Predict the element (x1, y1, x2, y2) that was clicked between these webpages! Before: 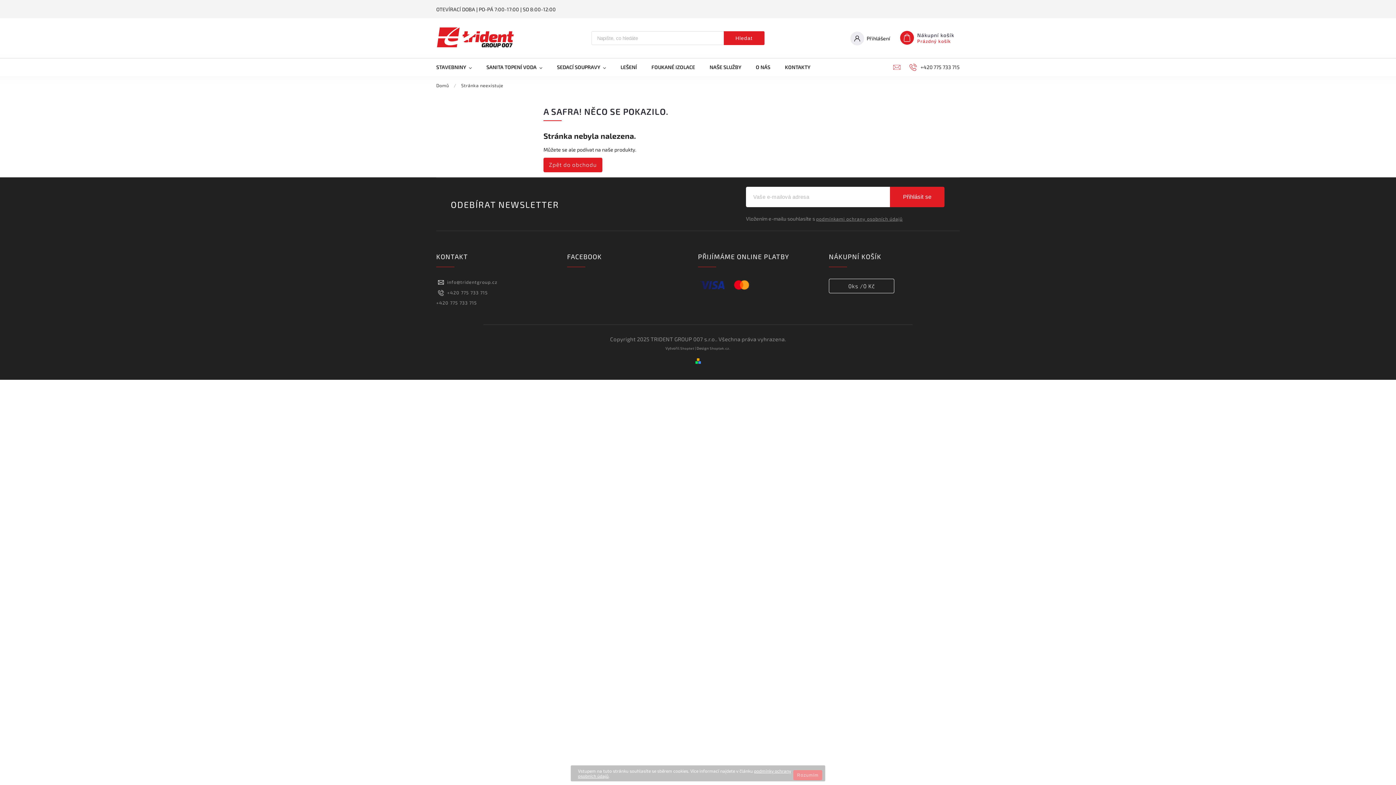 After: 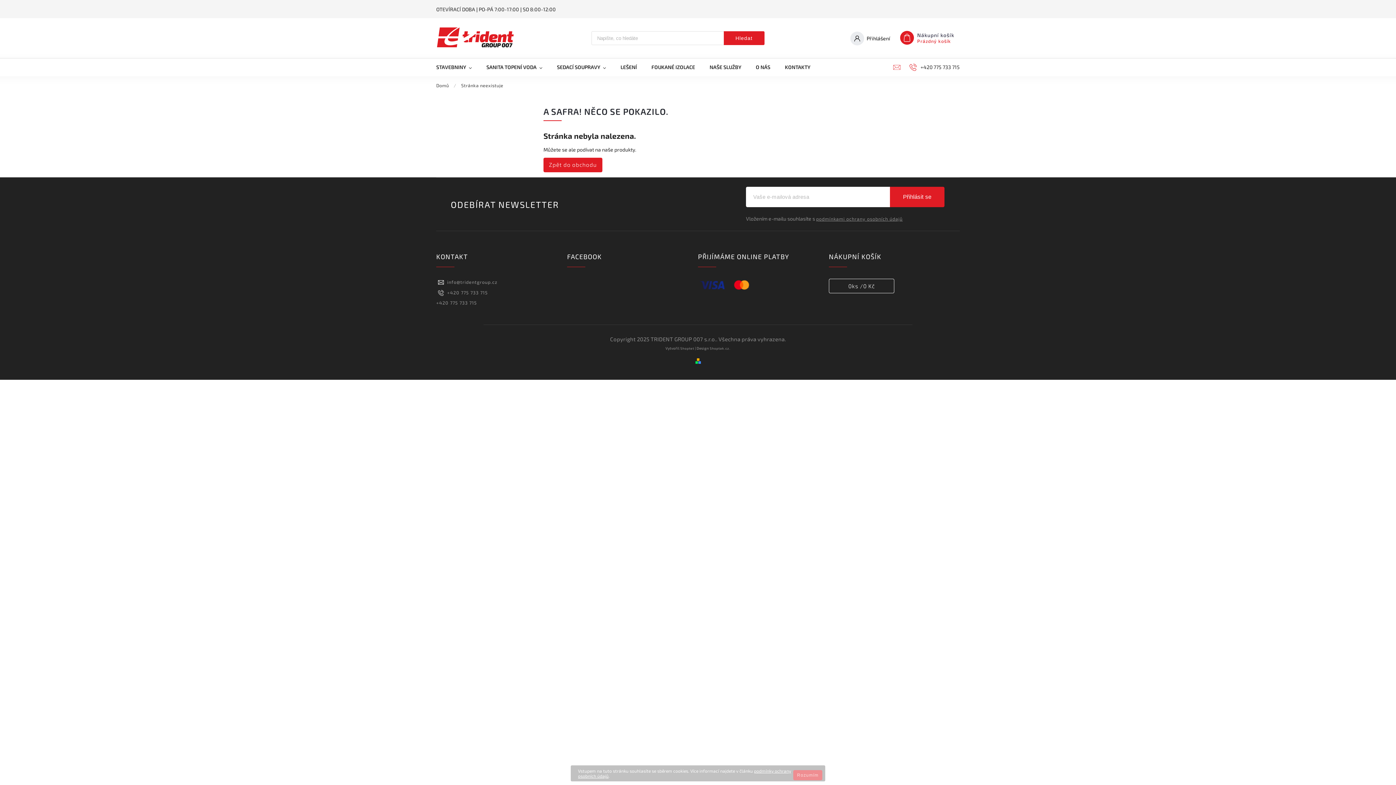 Action: label: Rozumím bbox: (793, 770, 822, 780)